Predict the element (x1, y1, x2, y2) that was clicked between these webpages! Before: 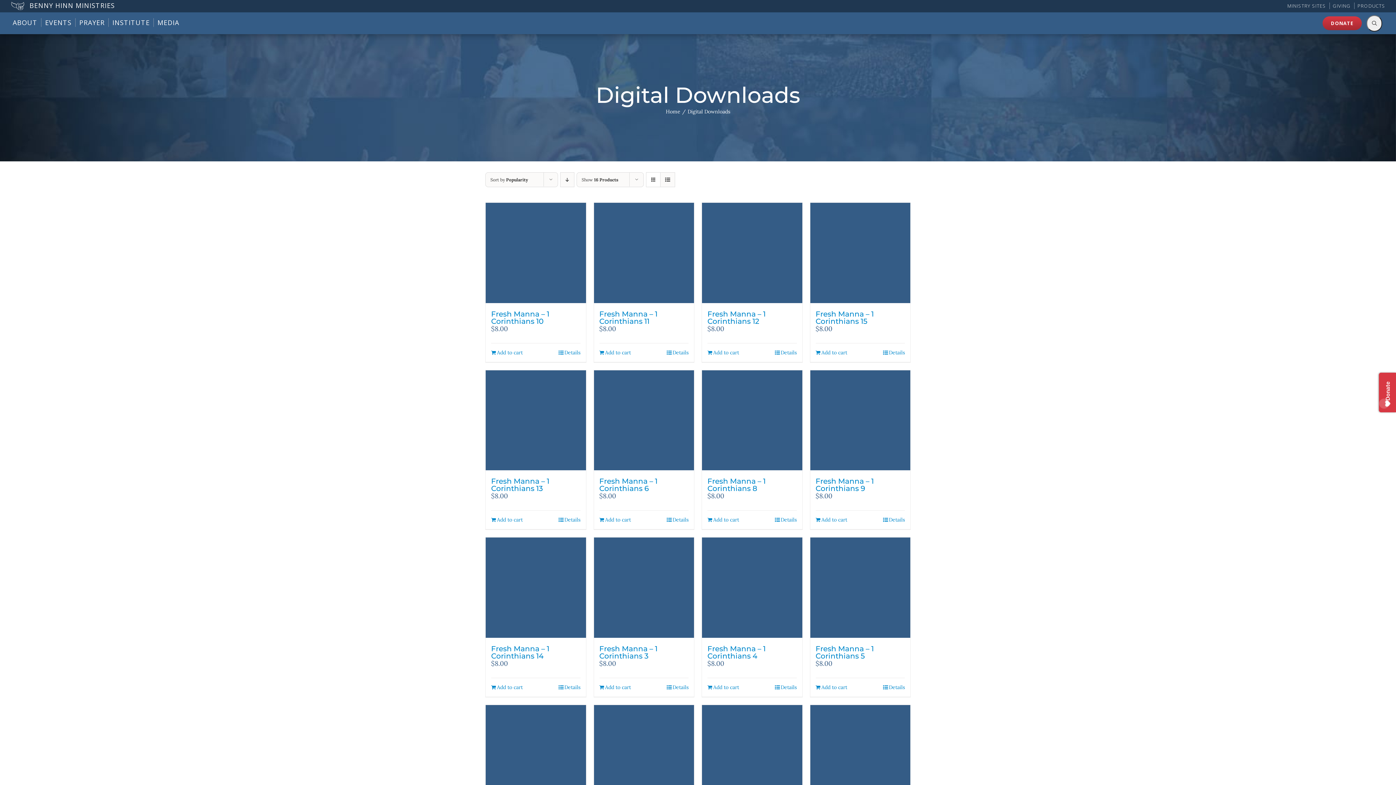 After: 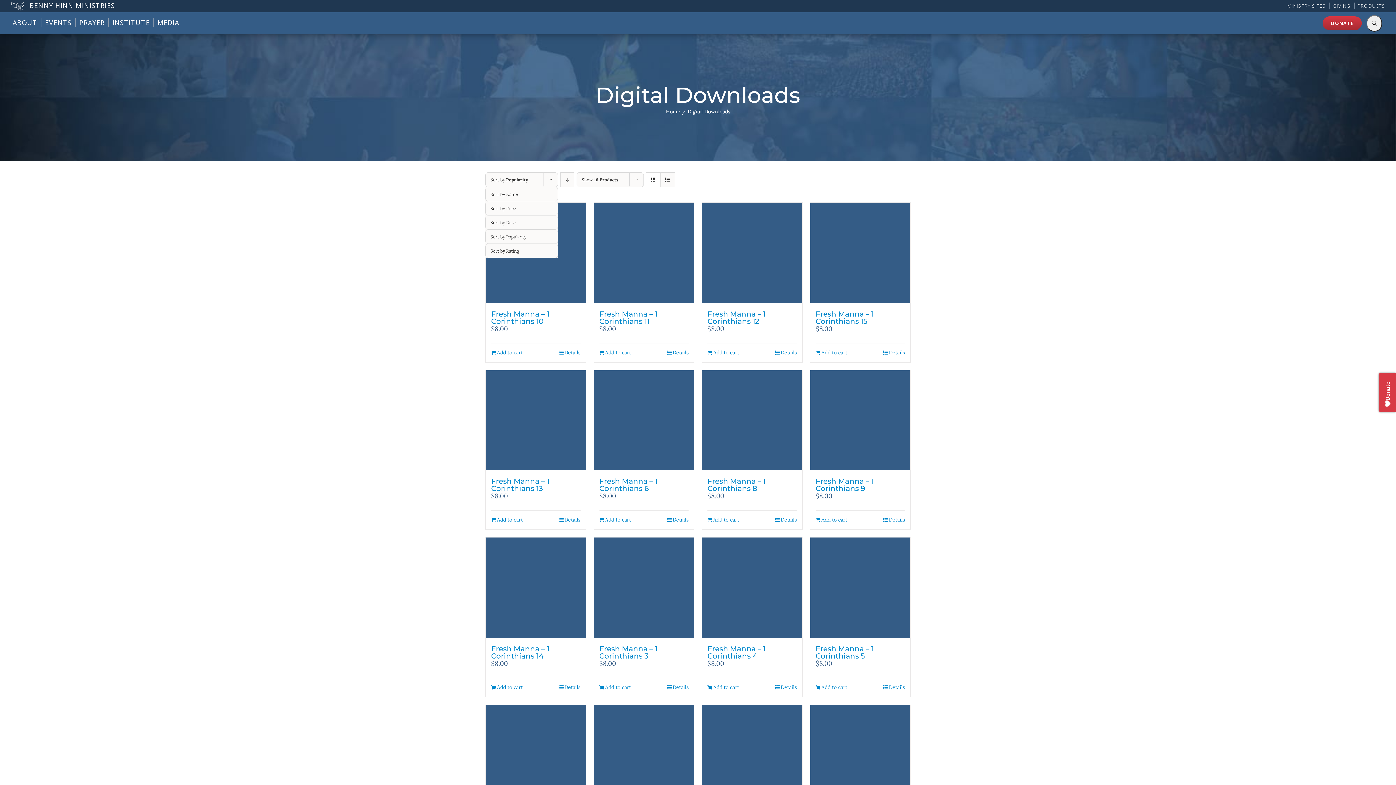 Action: label: Sort by Popularity bbox: (490, 177, 528, 182)